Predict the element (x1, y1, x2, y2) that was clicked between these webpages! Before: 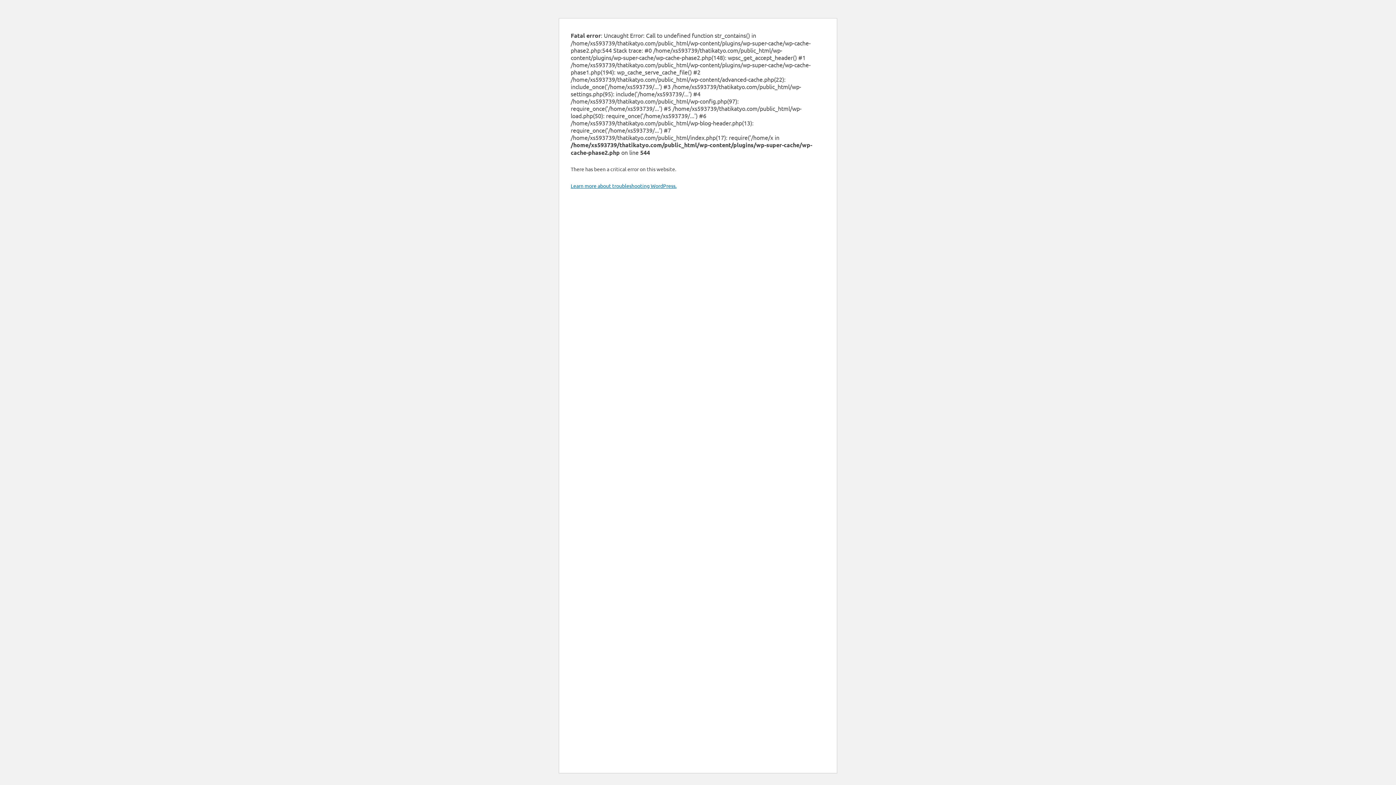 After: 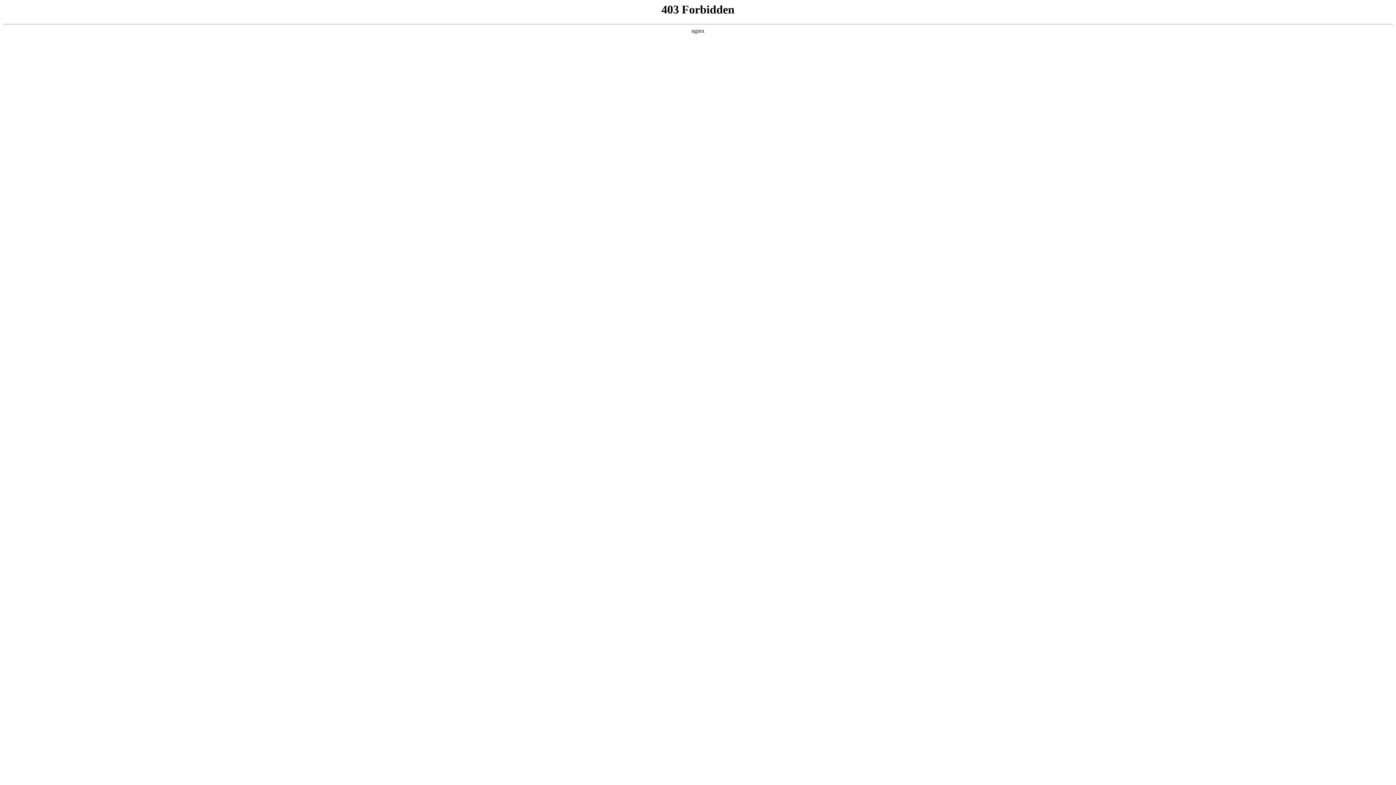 Action: bbox: (570, 182, 676, 189) label: Learn more about troubleshooting WordPress.